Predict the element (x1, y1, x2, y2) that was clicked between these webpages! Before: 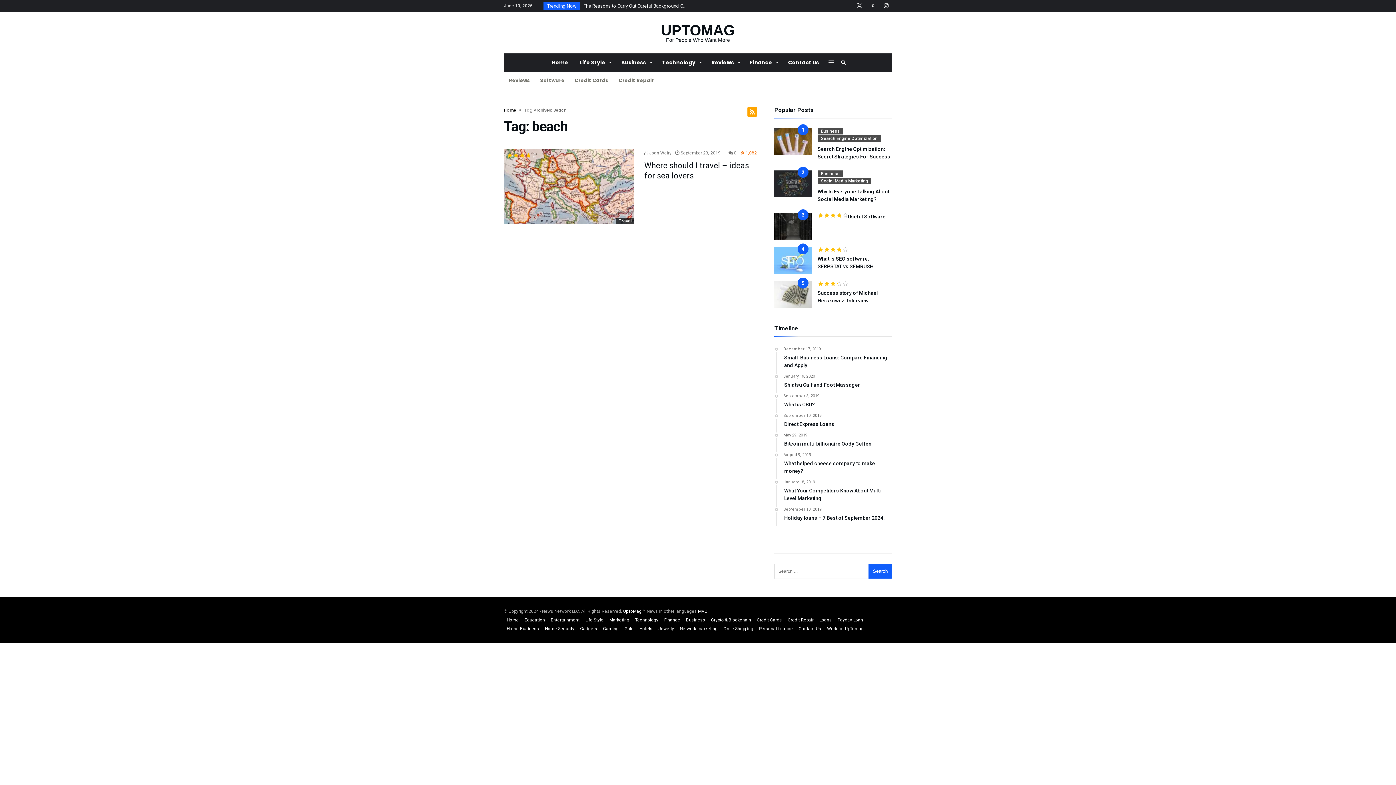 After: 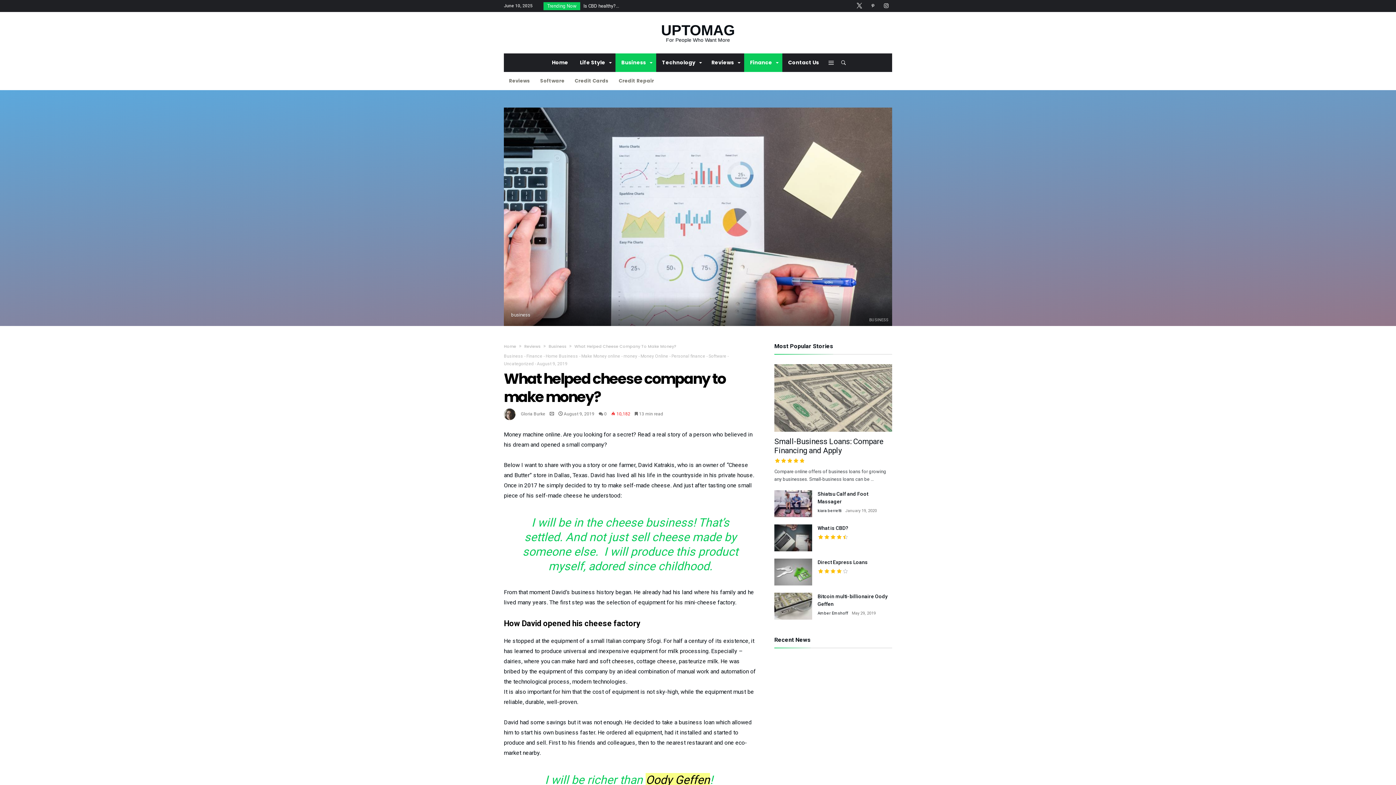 Action: label: August 9, 2019
What helped cheese company to make money? bbox: (776, 452, 892, 479)